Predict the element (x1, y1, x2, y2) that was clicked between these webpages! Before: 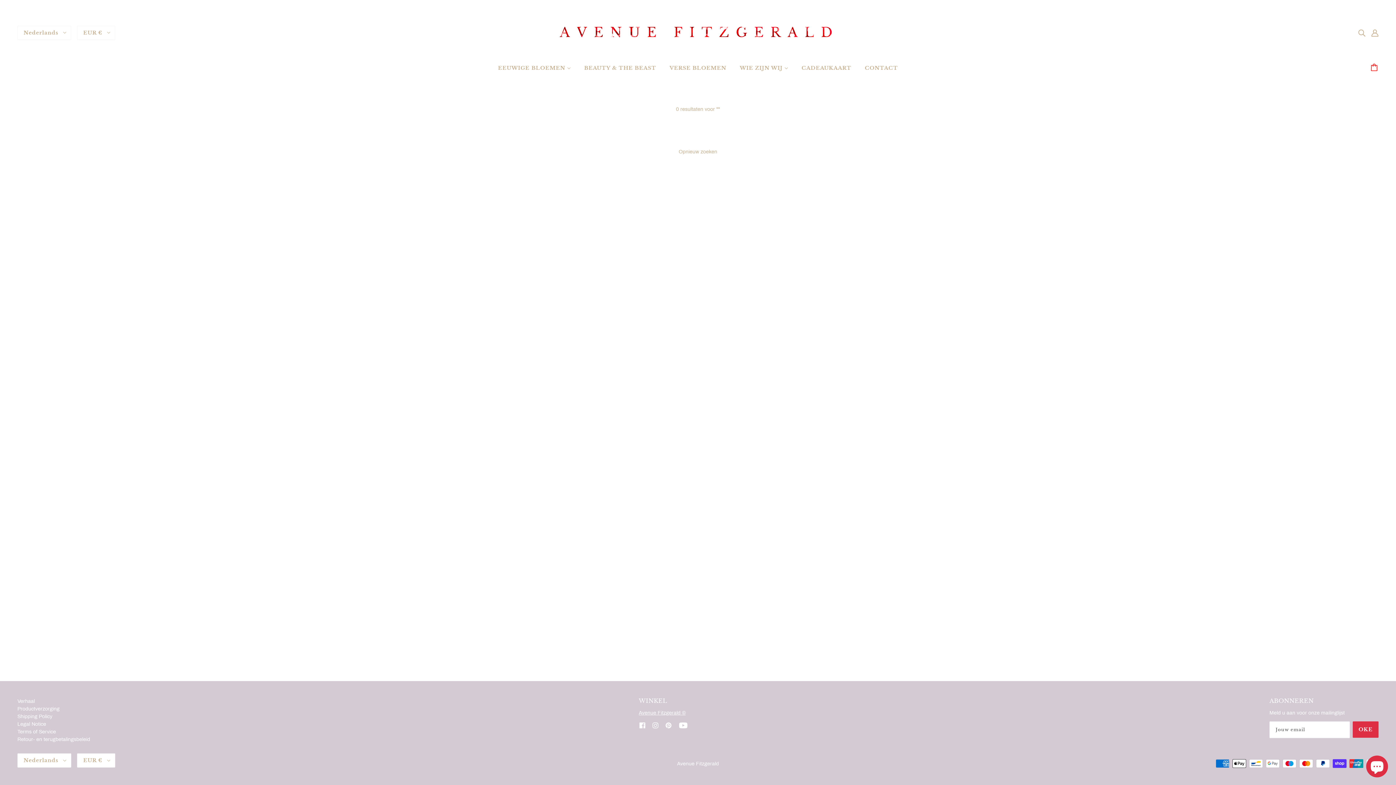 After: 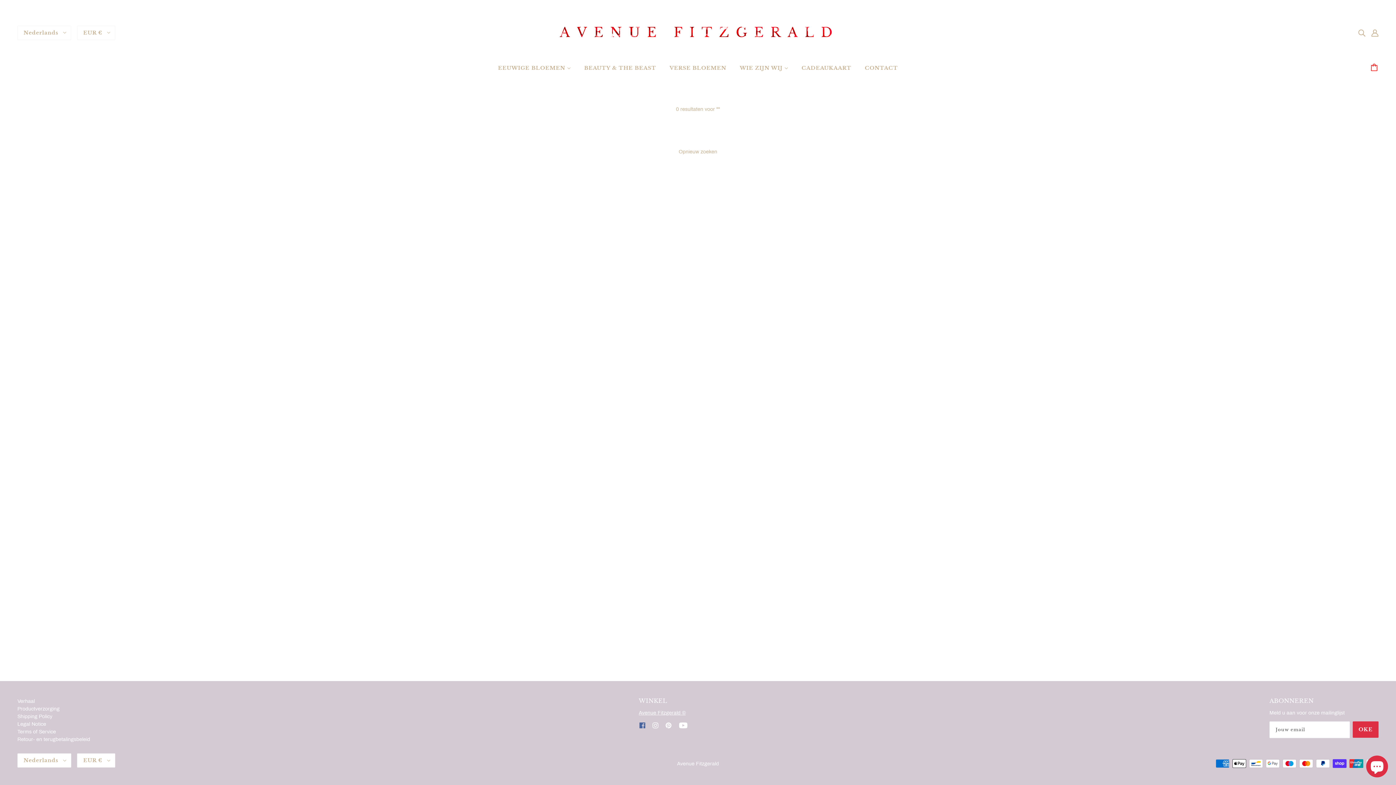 Action: bbox: (636, 718, 649, 732) label: facebook